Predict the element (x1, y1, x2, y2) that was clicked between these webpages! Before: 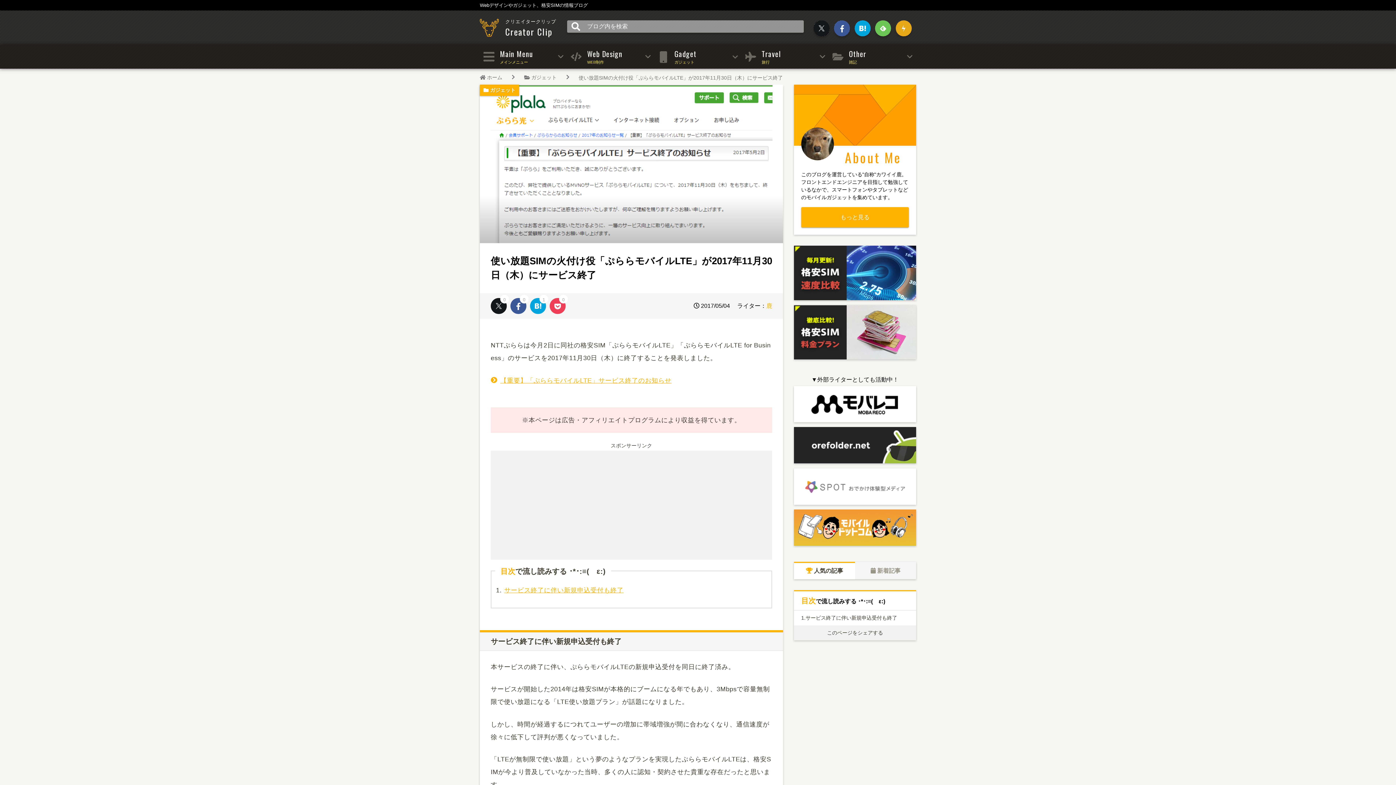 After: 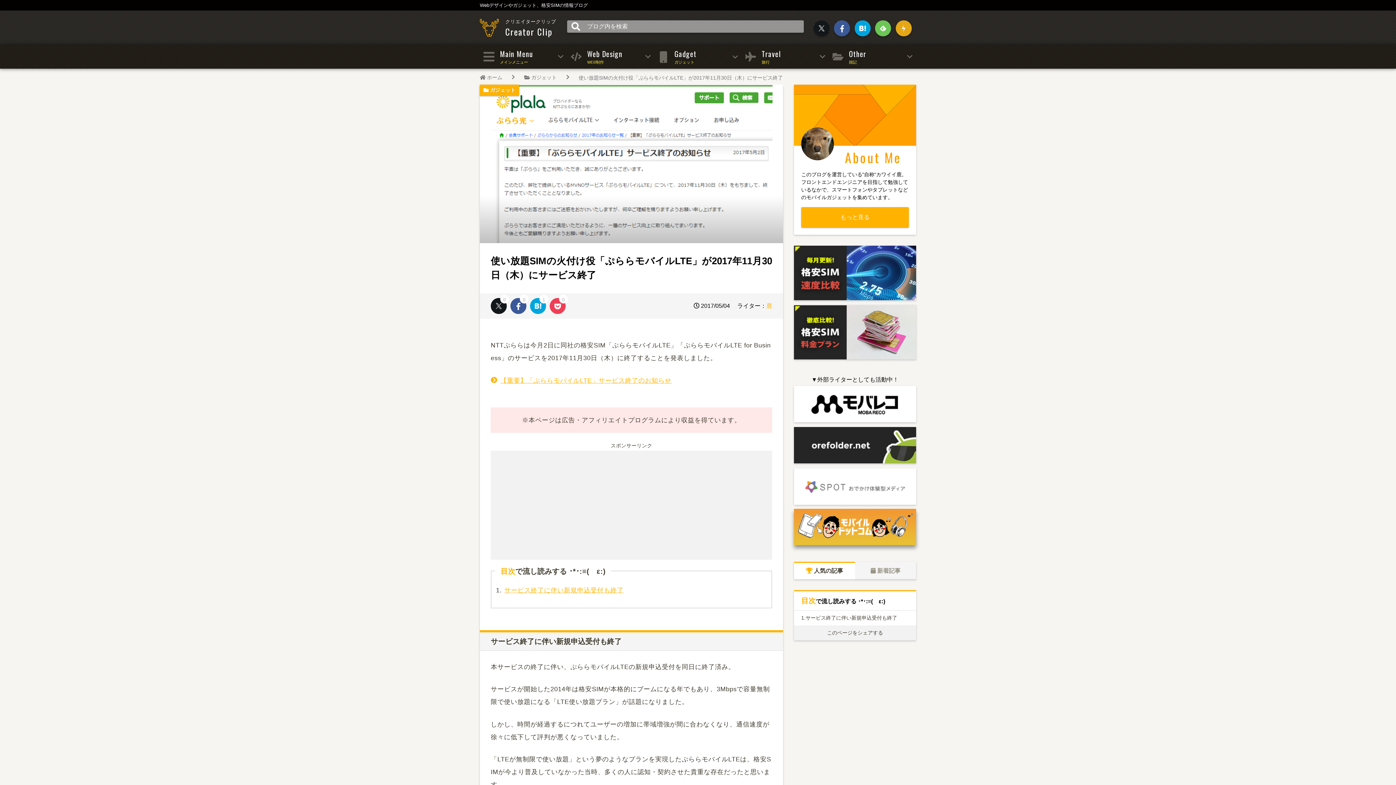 Action: bbox: (794, 509, 916, 546)